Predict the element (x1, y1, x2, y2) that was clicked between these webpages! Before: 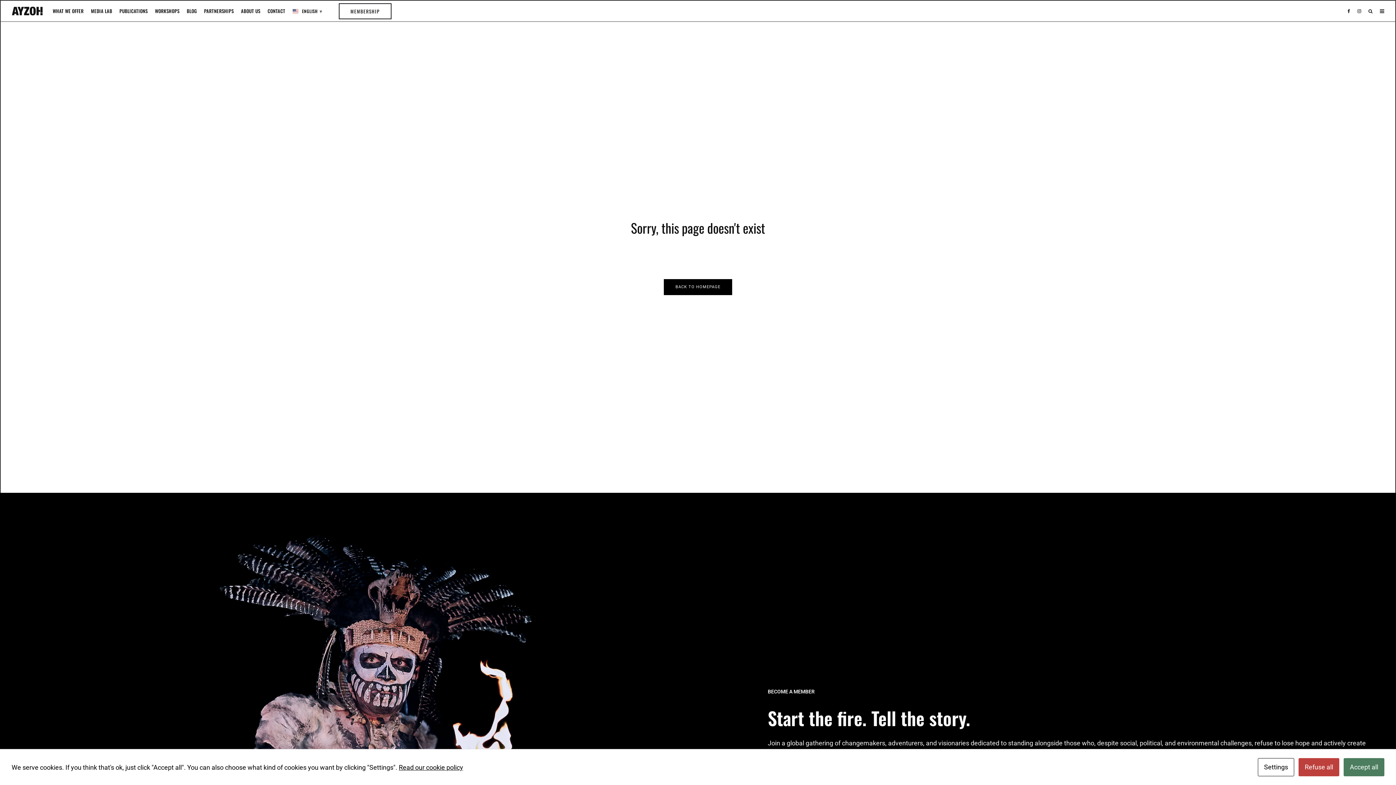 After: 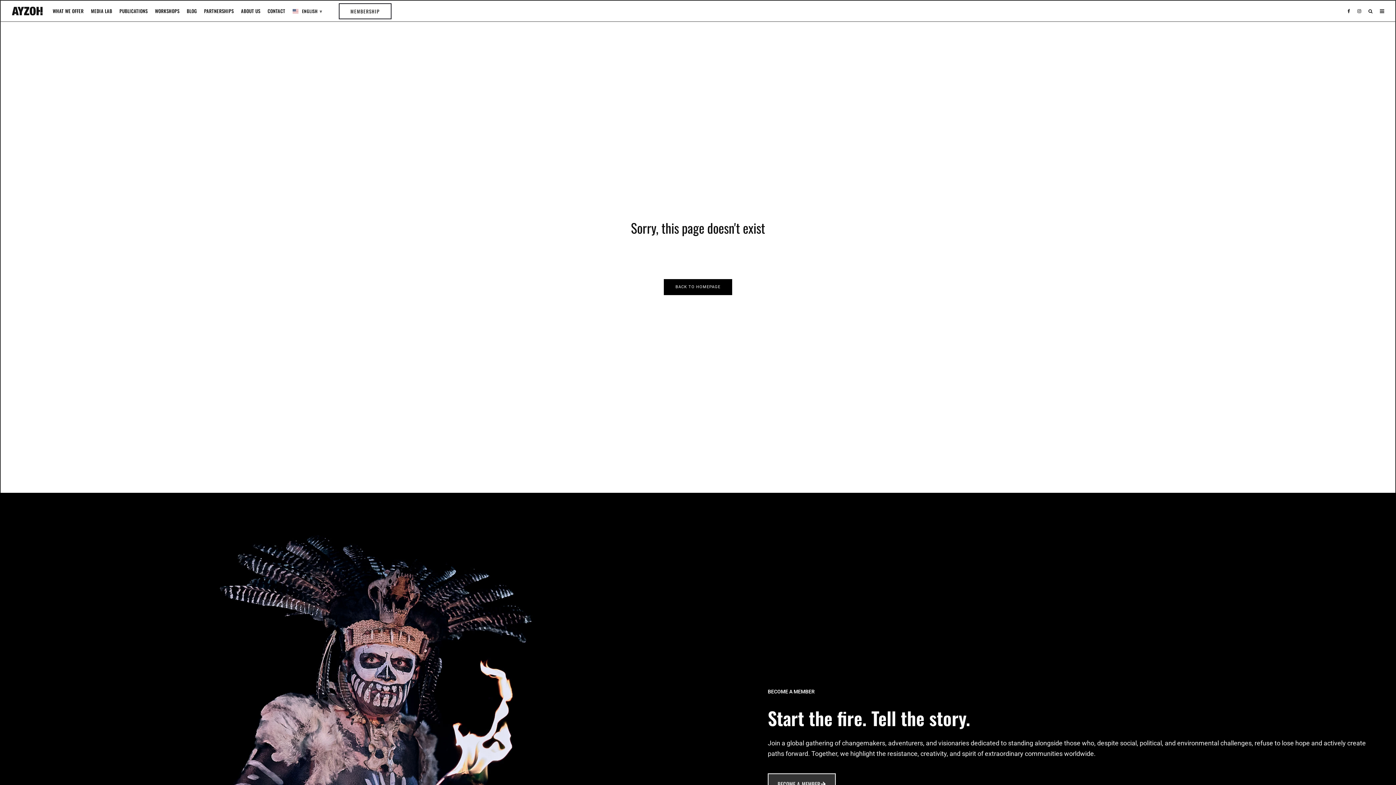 Action: label: × bbox: (1378, 5, 1390, 26)